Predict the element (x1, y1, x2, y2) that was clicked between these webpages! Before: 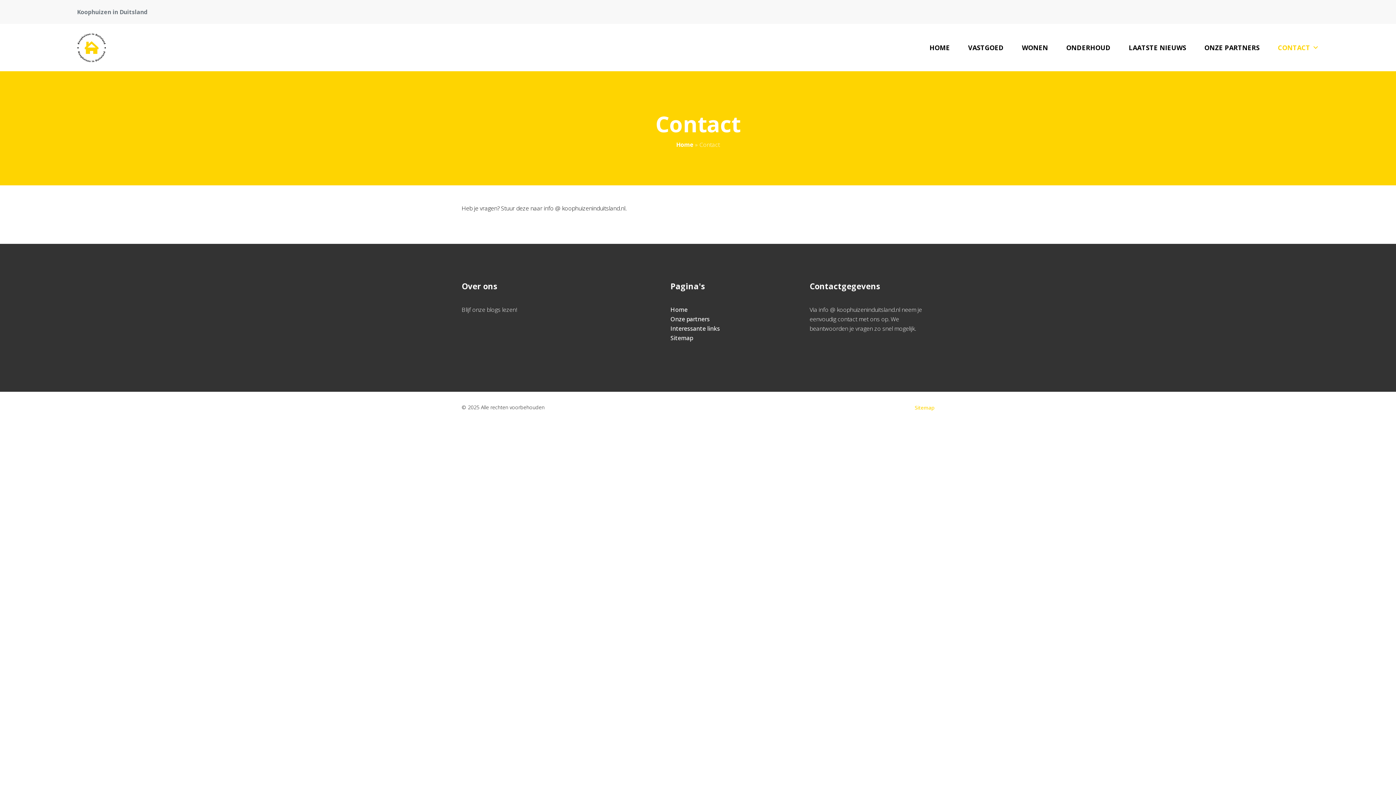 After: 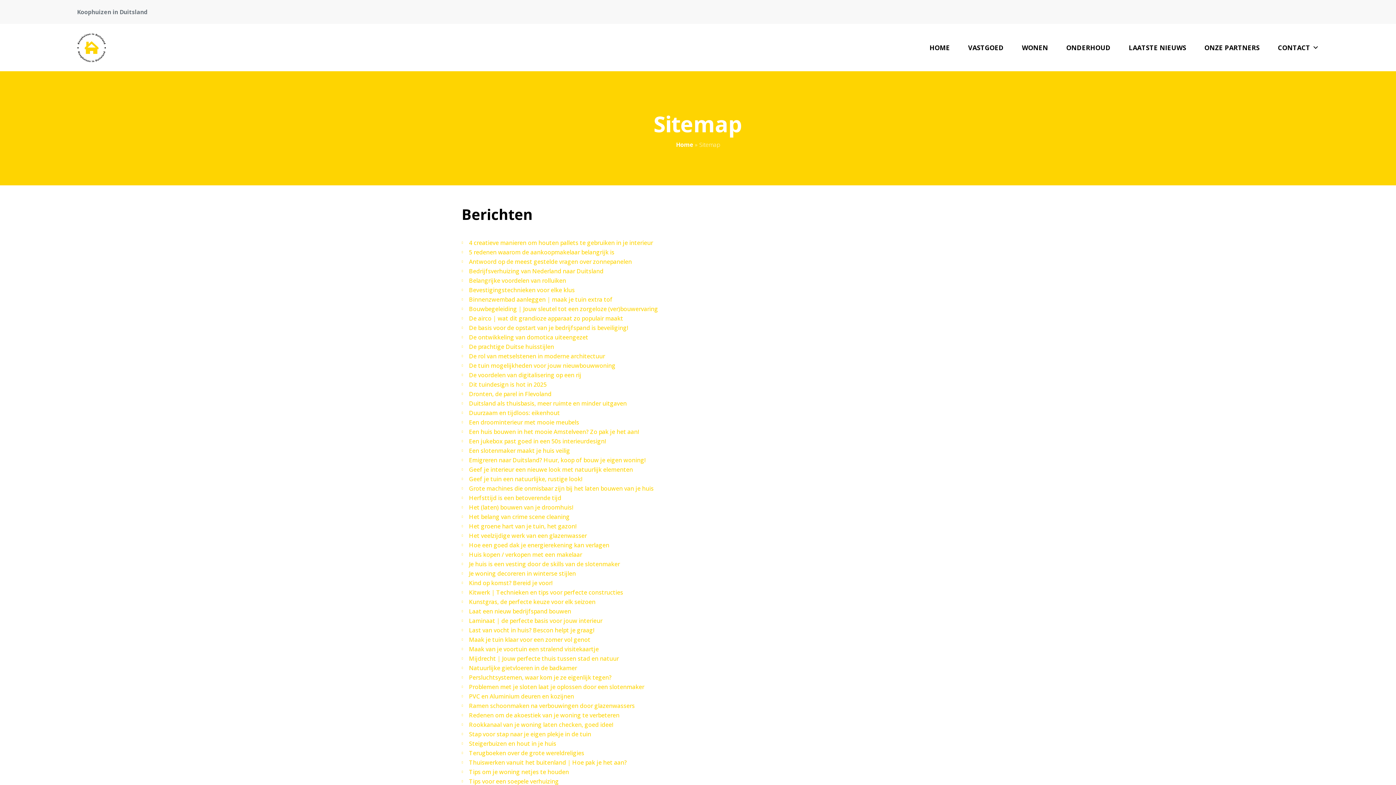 Action: bbox: (670, 334, 693, 342) label: Sitemap